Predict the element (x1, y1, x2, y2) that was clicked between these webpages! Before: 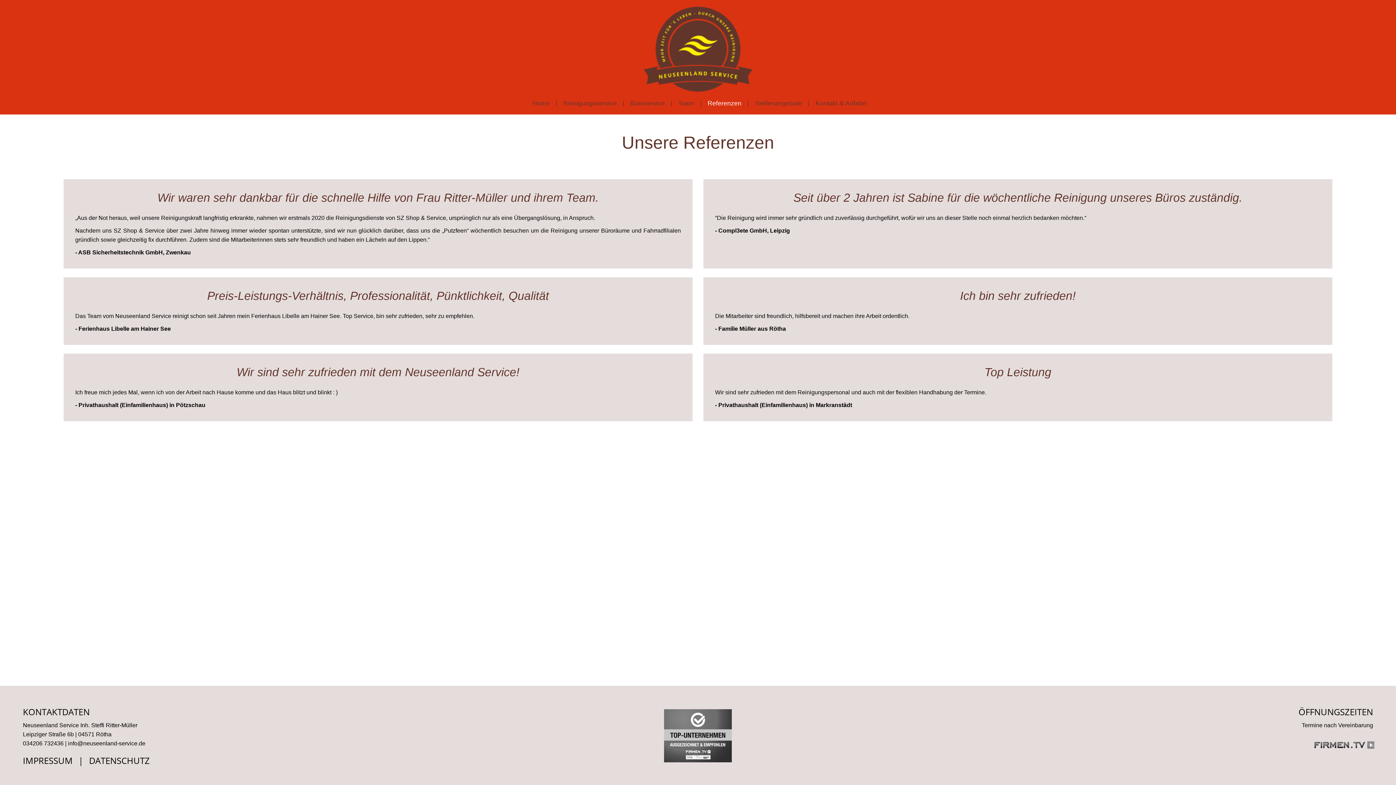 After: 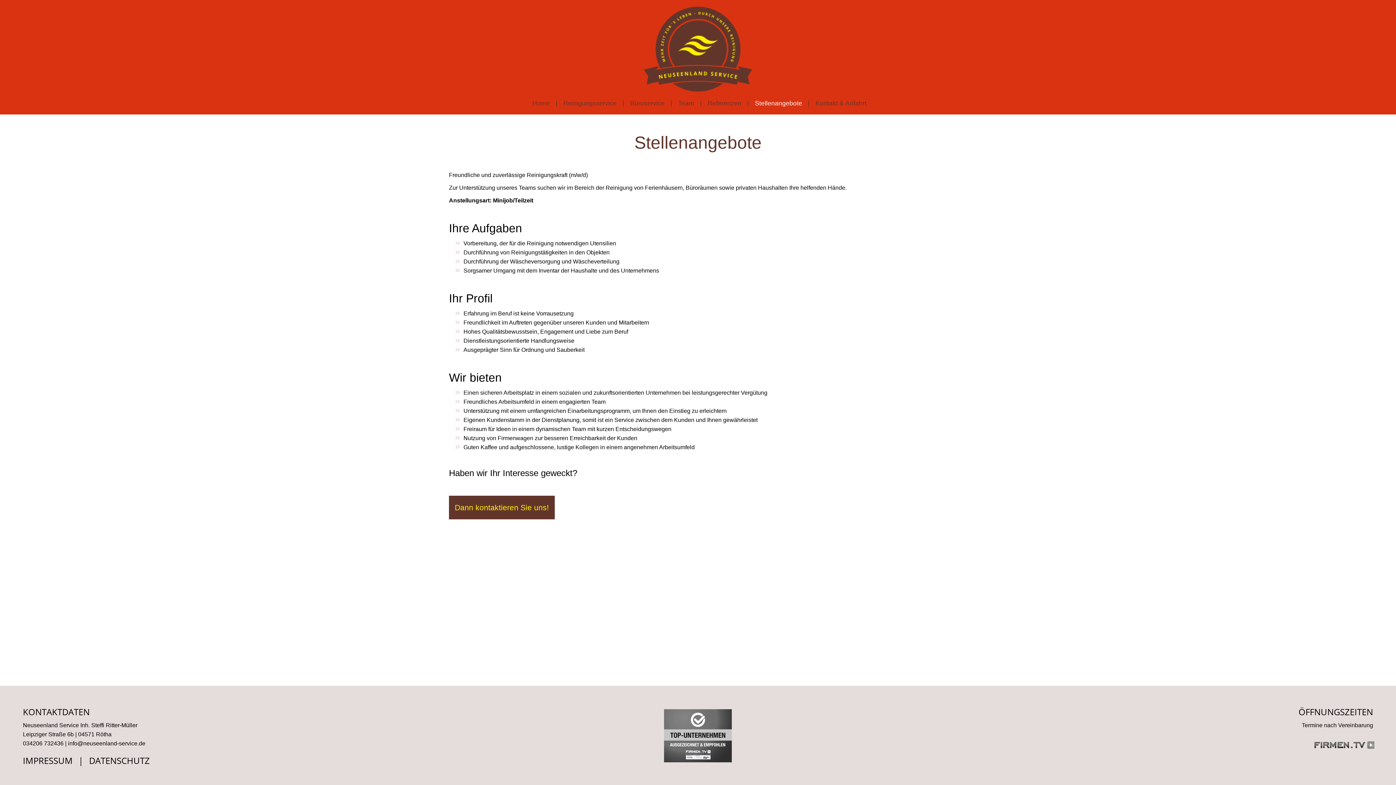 Action: bbox: (755, 99, 802, 106) label: Stellenangebote